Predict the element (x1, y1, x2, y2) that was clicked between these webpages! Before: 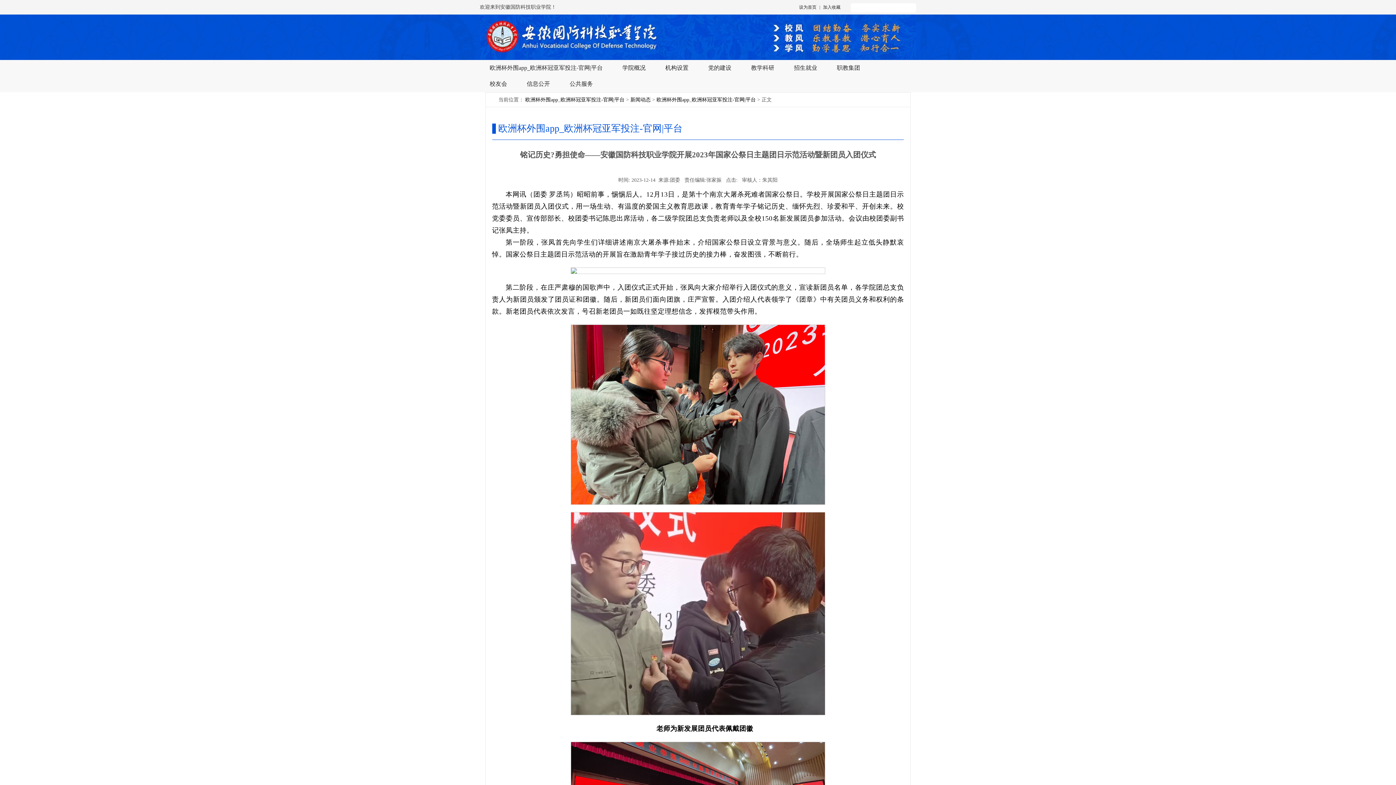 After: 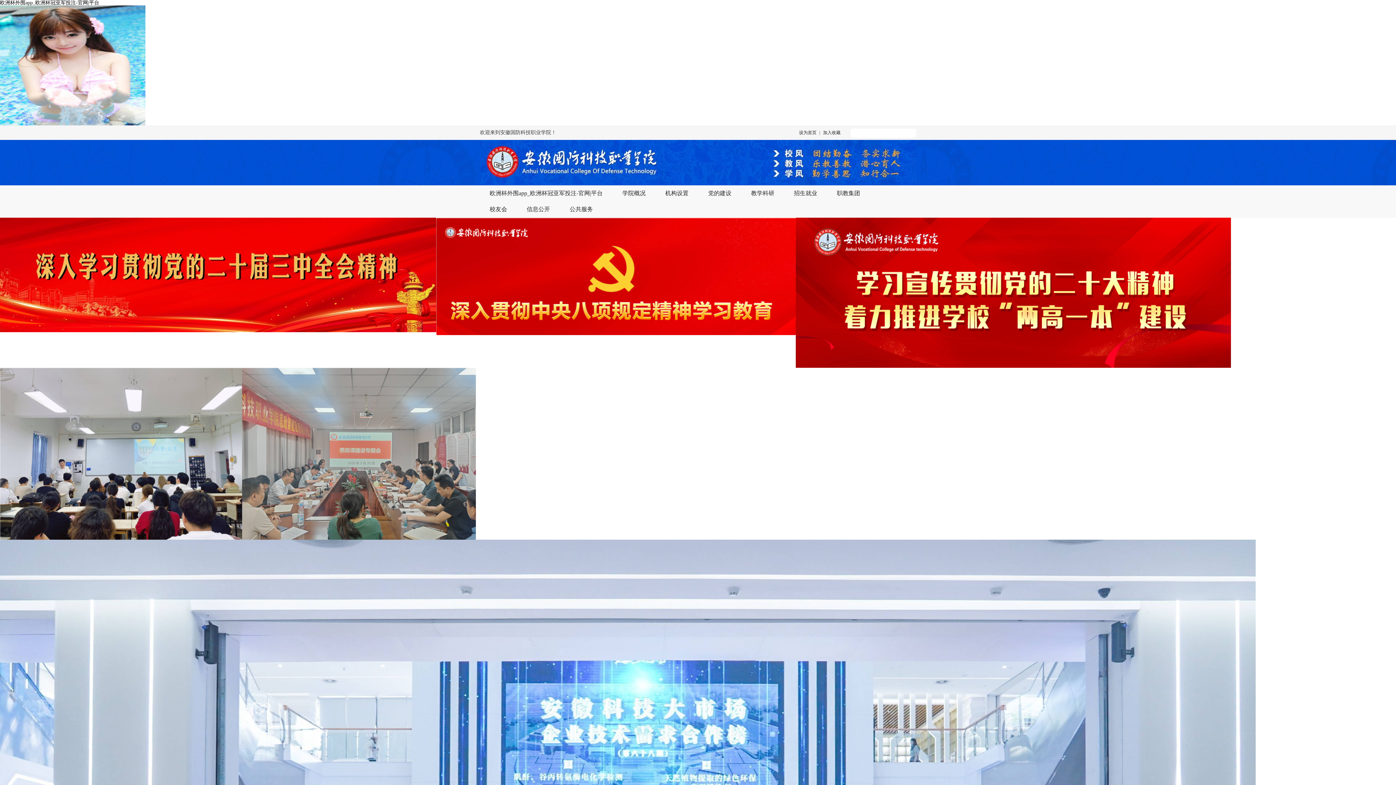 Action: label: 欧洲杯外围app_欧洲杯冠亚军投注-官网|平台 bbox: (525, 97, 624, 102)